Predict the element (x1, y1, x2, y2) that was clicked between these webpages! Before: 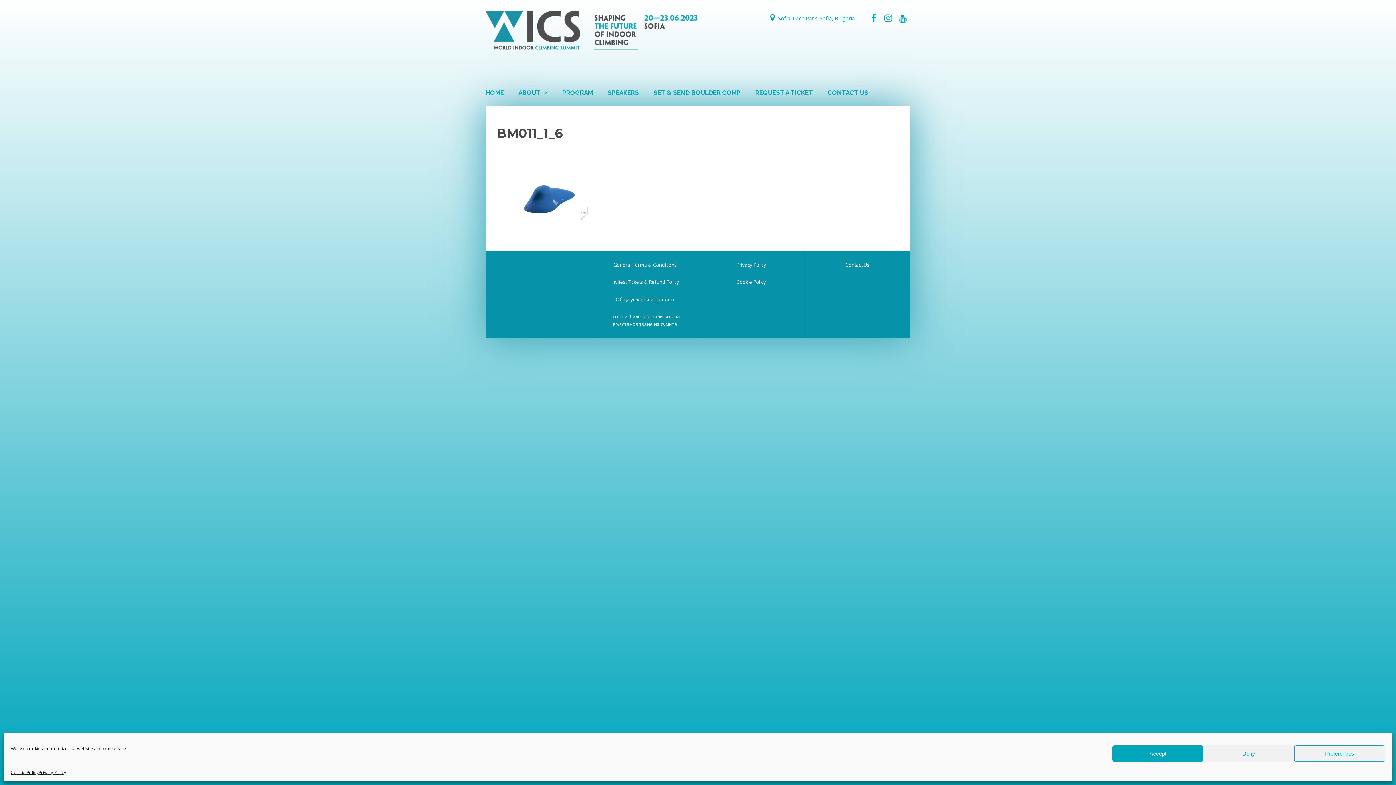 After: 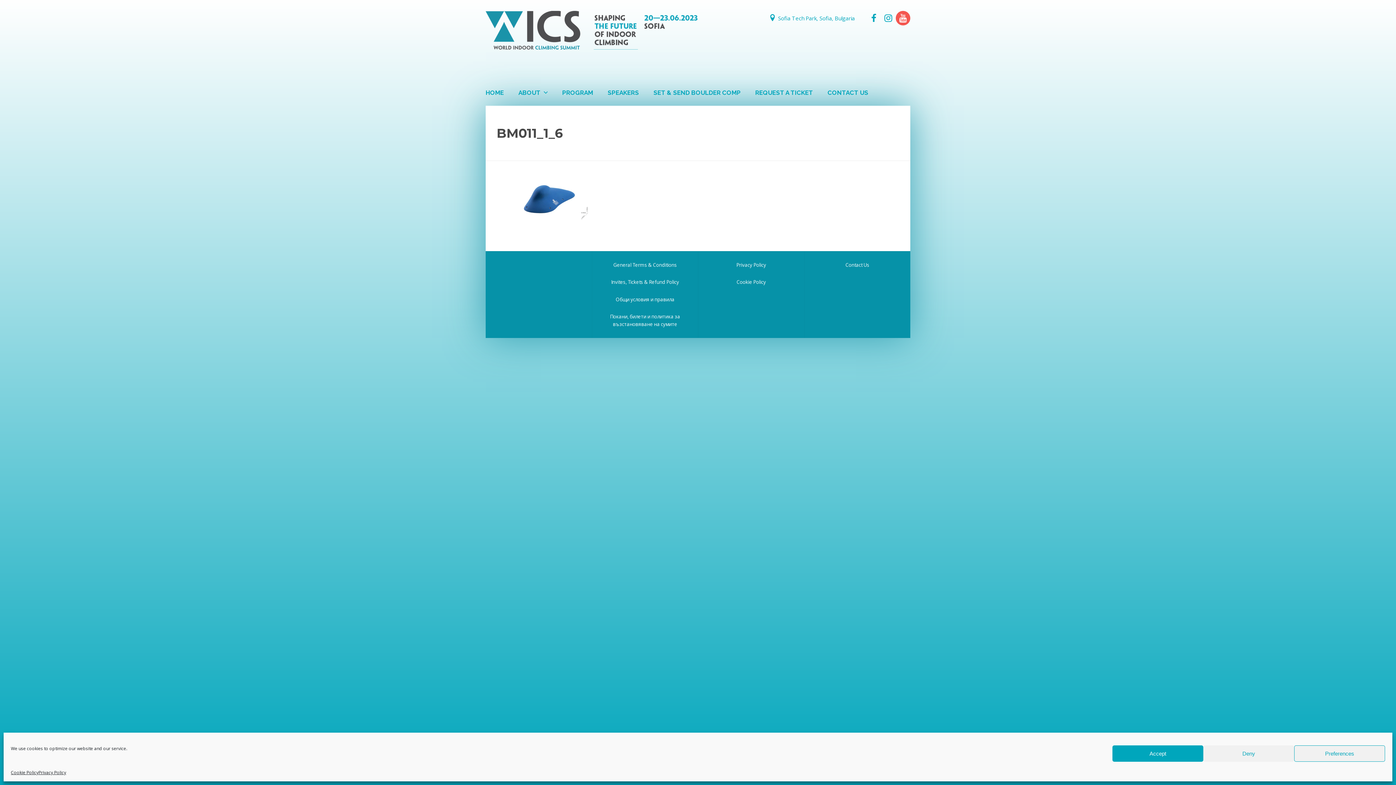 Action: bbox: (895, 10, 910, 25)